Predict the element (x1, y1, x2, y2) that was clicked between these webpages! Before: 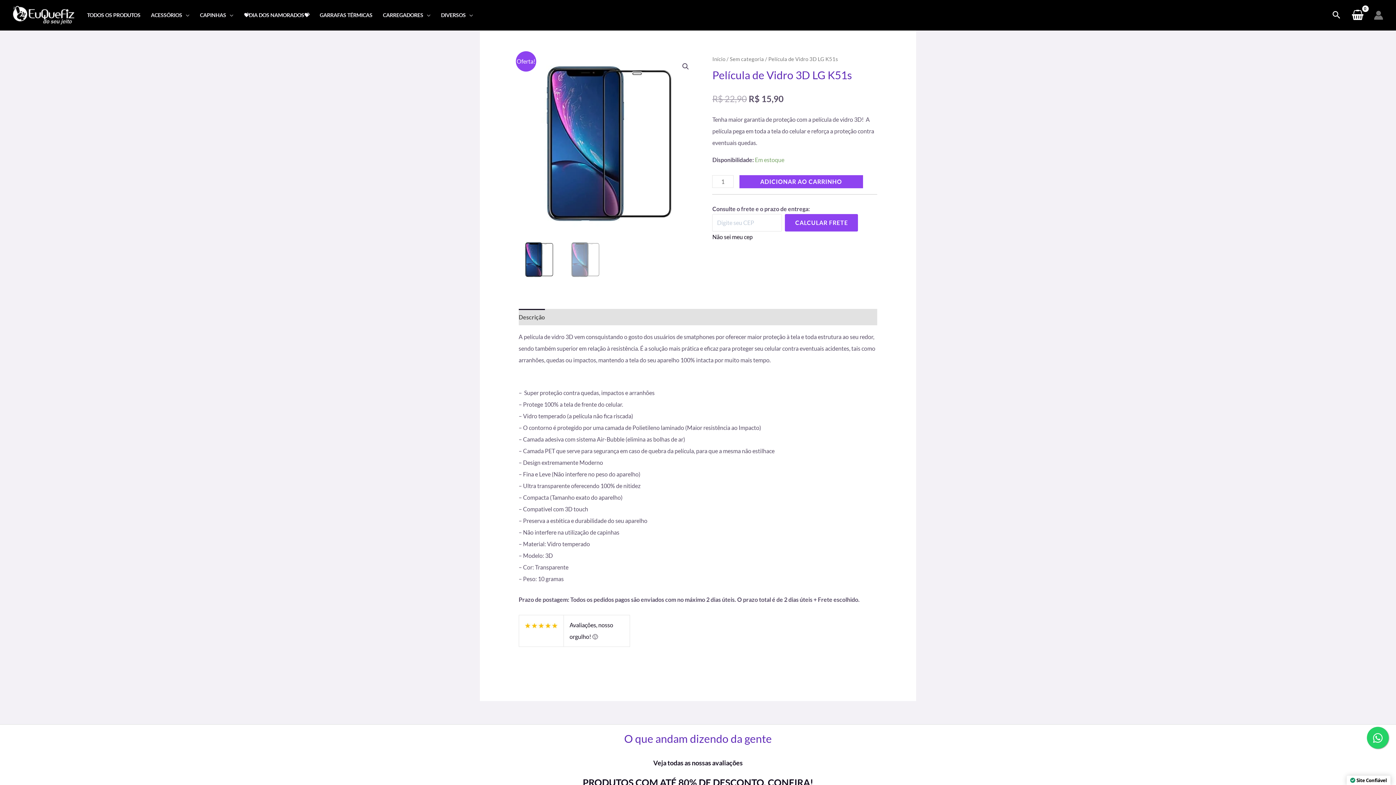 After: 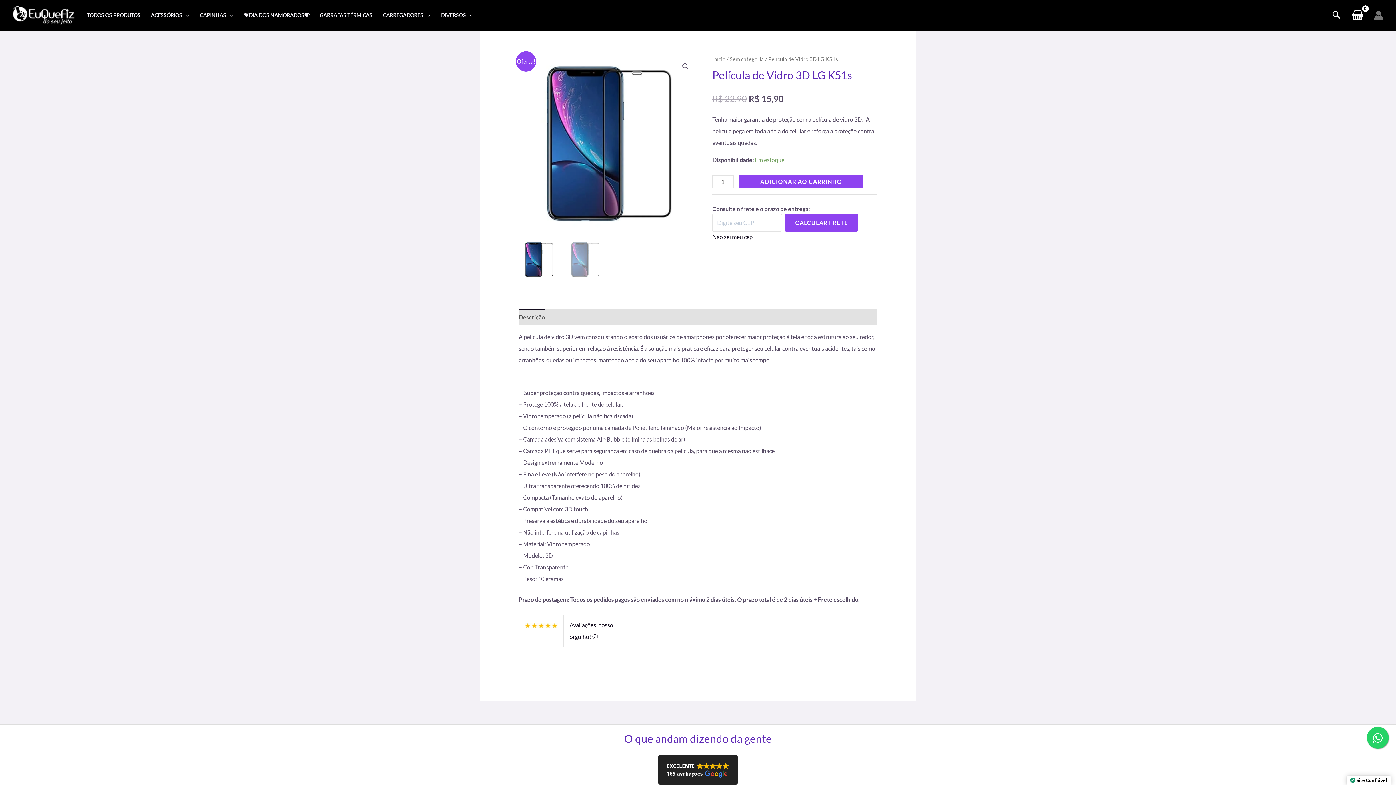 Action: bbox: (653, 759, 742, 767) label: Veja todas as nossas avaliações